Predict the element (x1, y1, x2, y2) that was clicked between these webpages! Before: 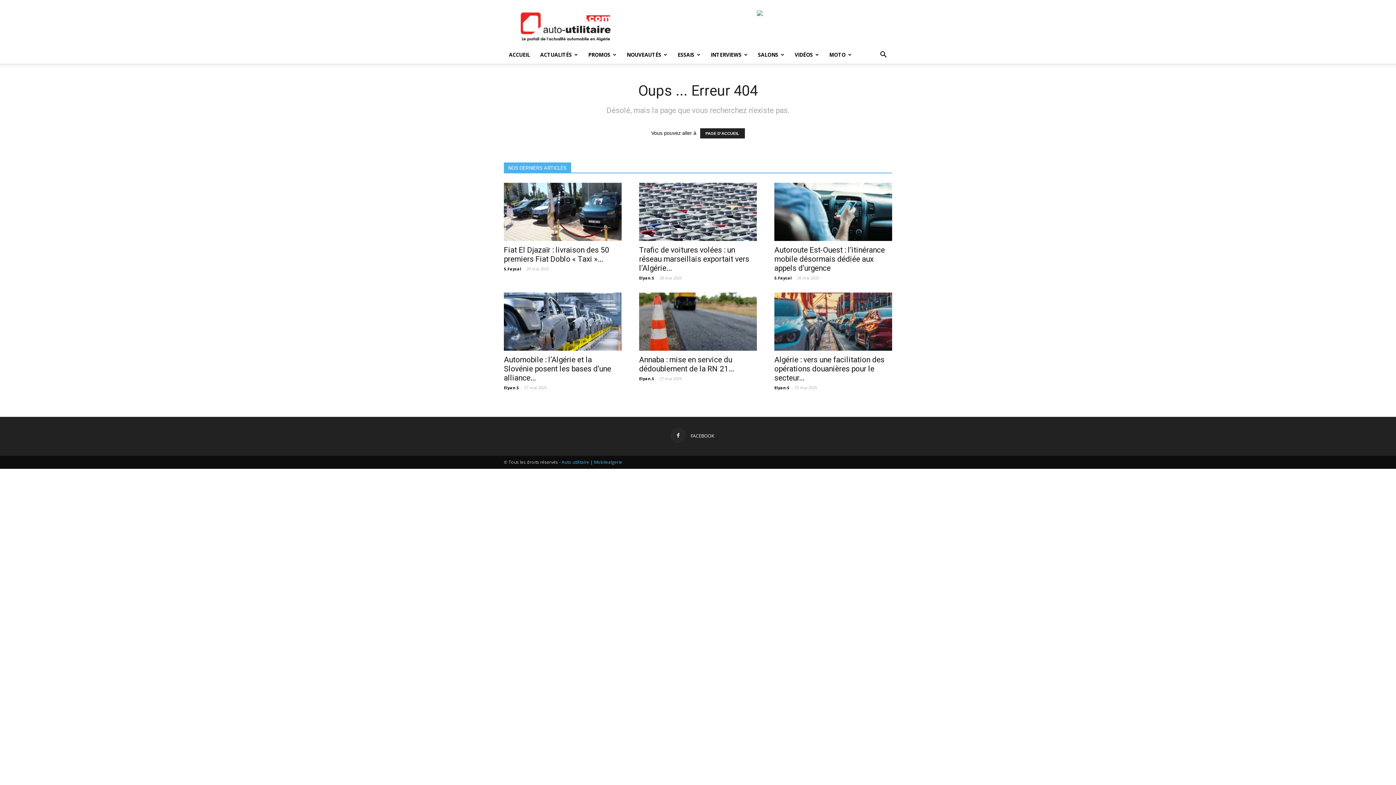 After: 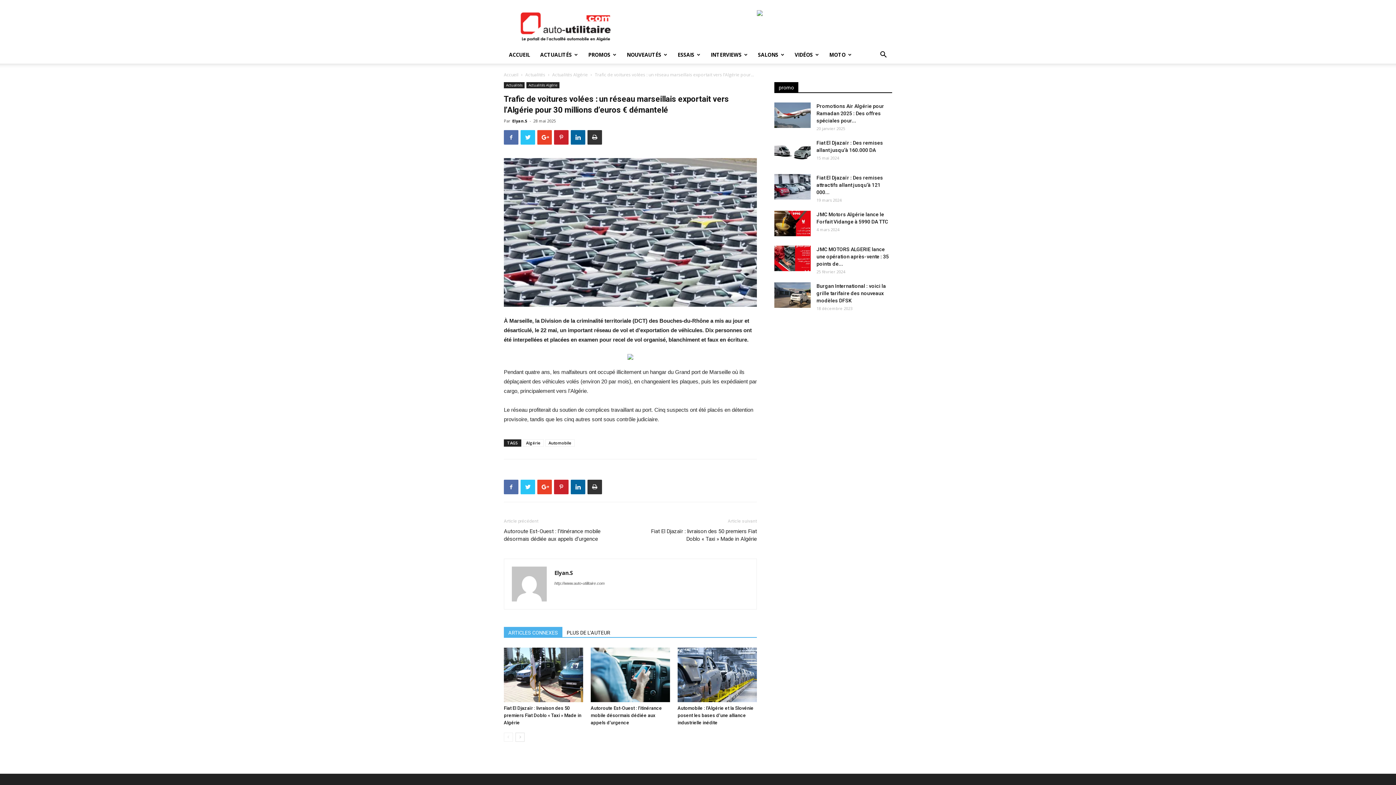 Action: bbox: (639, 182, 757, 241)